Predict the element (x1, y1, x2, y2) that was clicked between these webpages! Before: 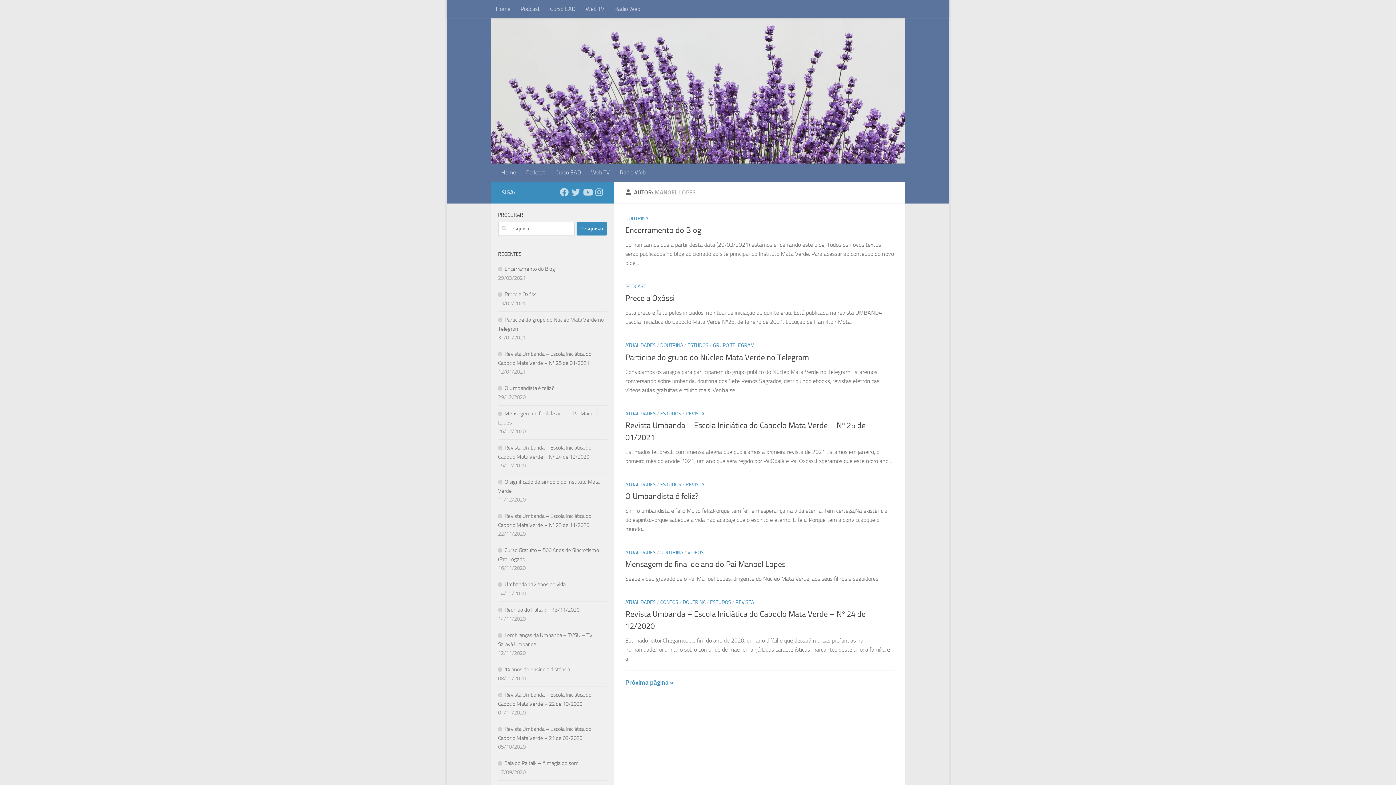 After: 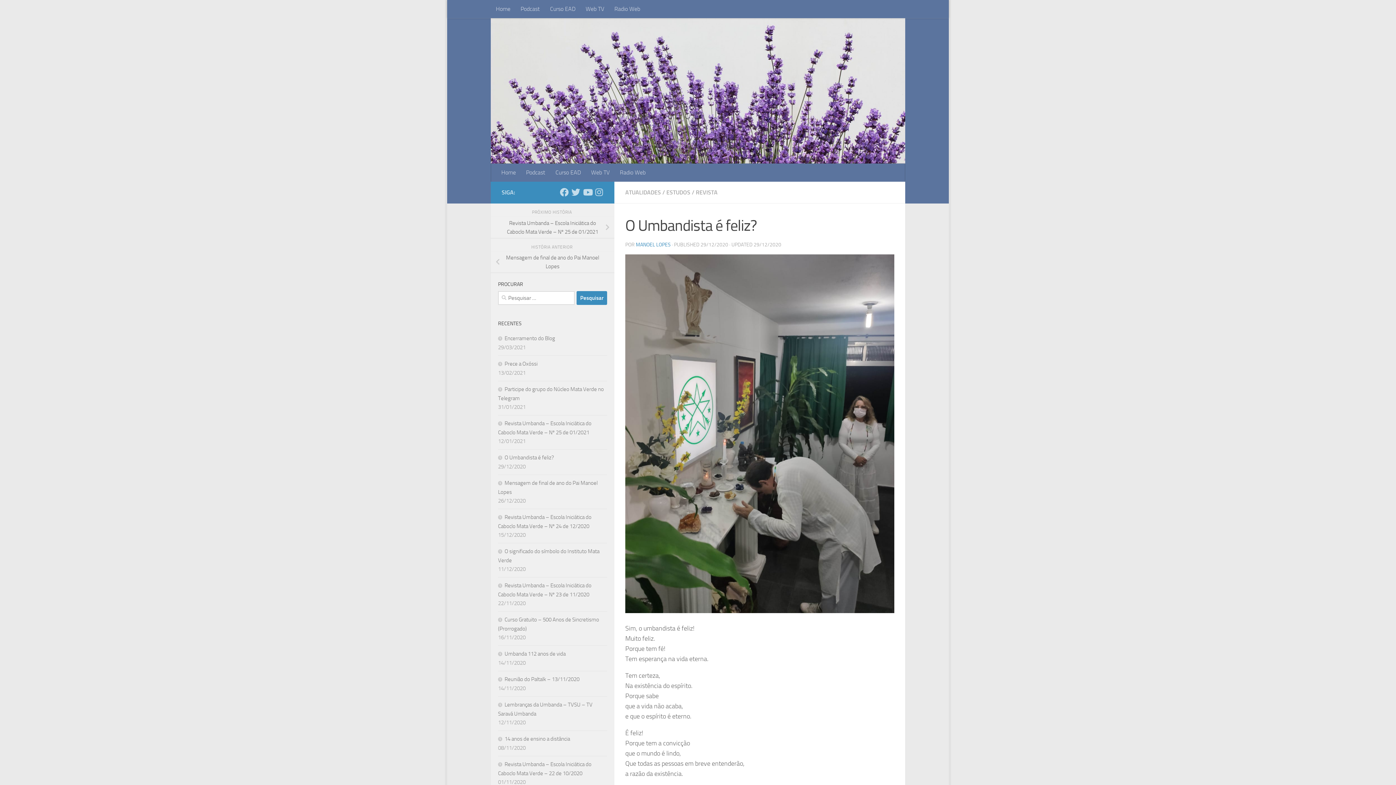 Action: bbox: (498, 385, 554, 391) label: O Umbandista é feliz?